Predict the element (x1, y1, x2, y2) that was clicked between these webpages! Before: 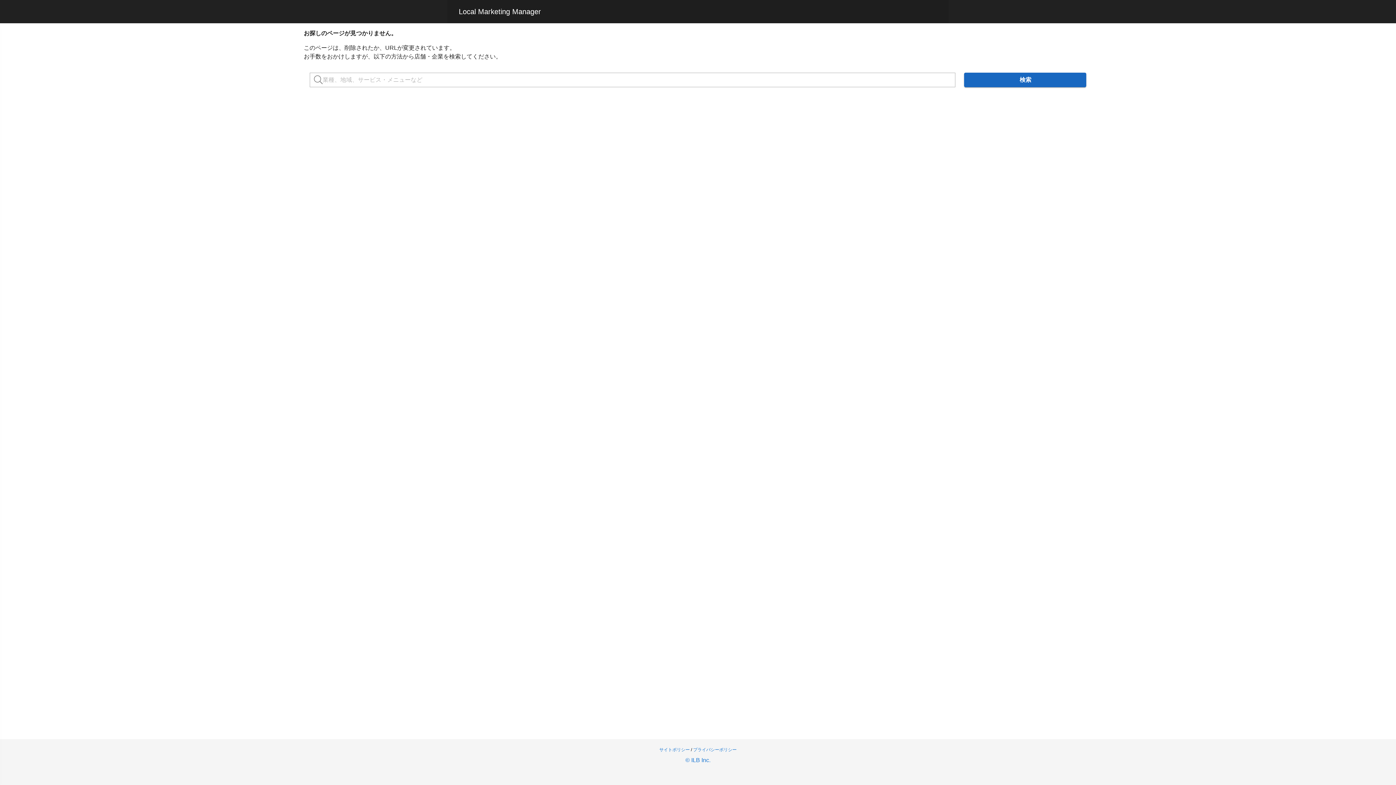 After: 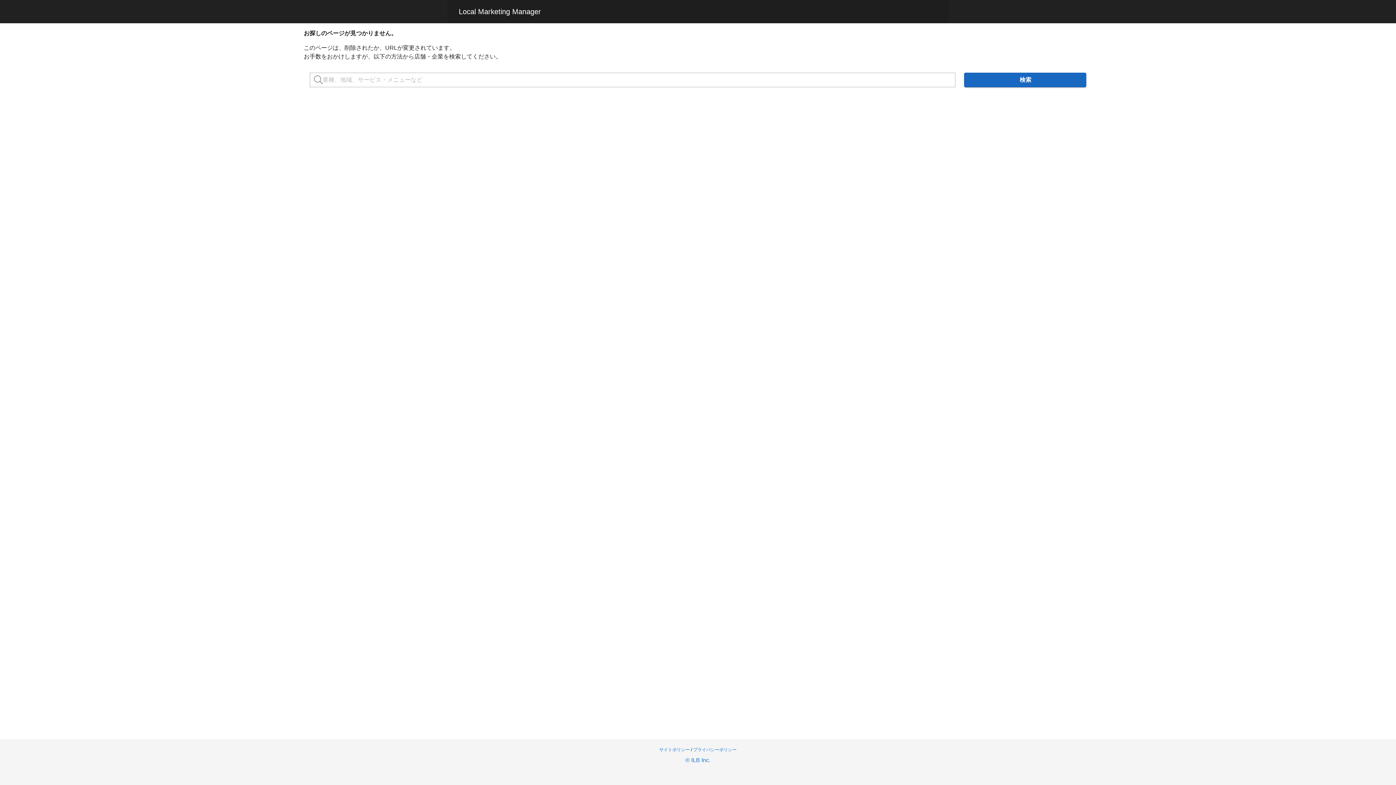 Action: bbox: (693, 747, 736, 752) label: プライバシーポリシー